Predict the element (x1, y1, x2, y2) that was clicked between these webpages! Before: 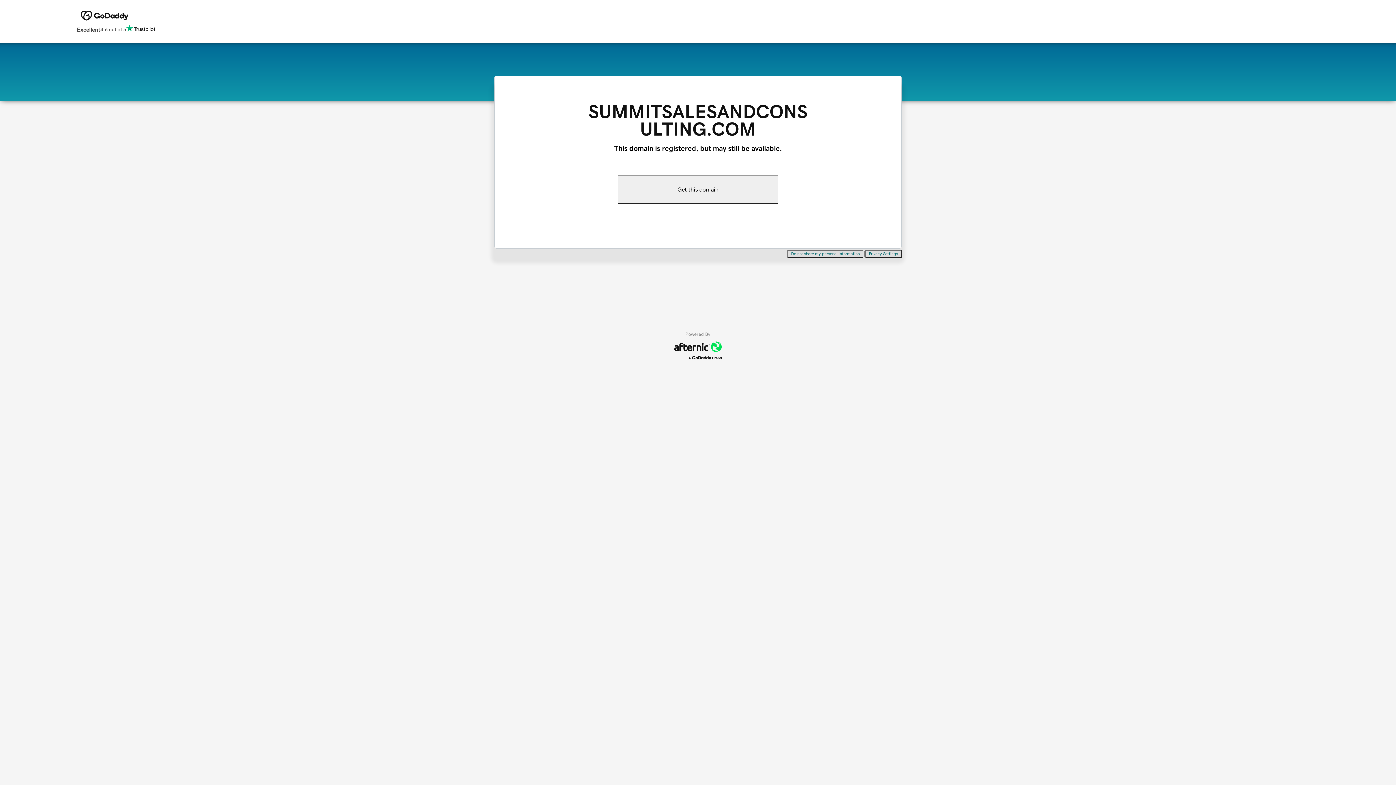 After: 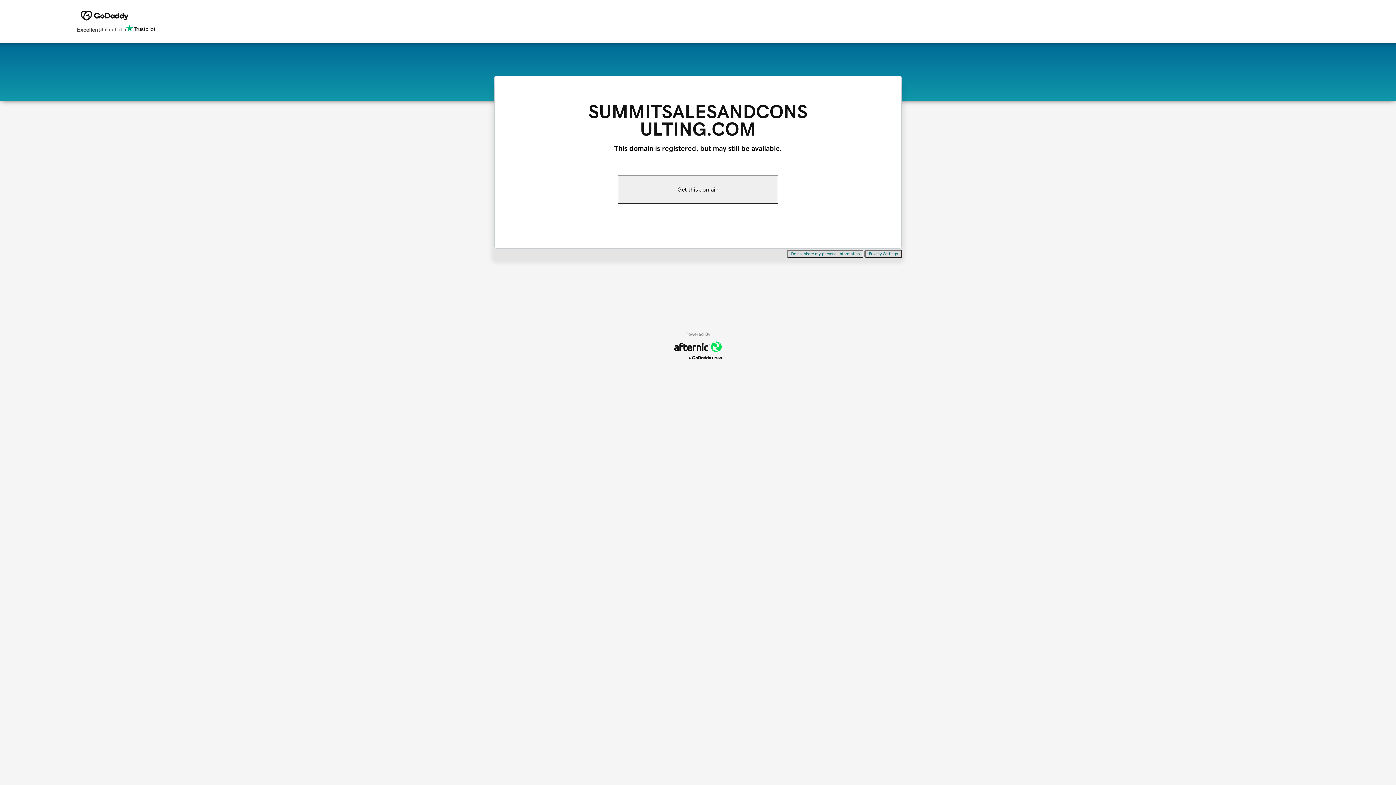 Action: label: Get this domain bbox: (617, 174, 778, 204)